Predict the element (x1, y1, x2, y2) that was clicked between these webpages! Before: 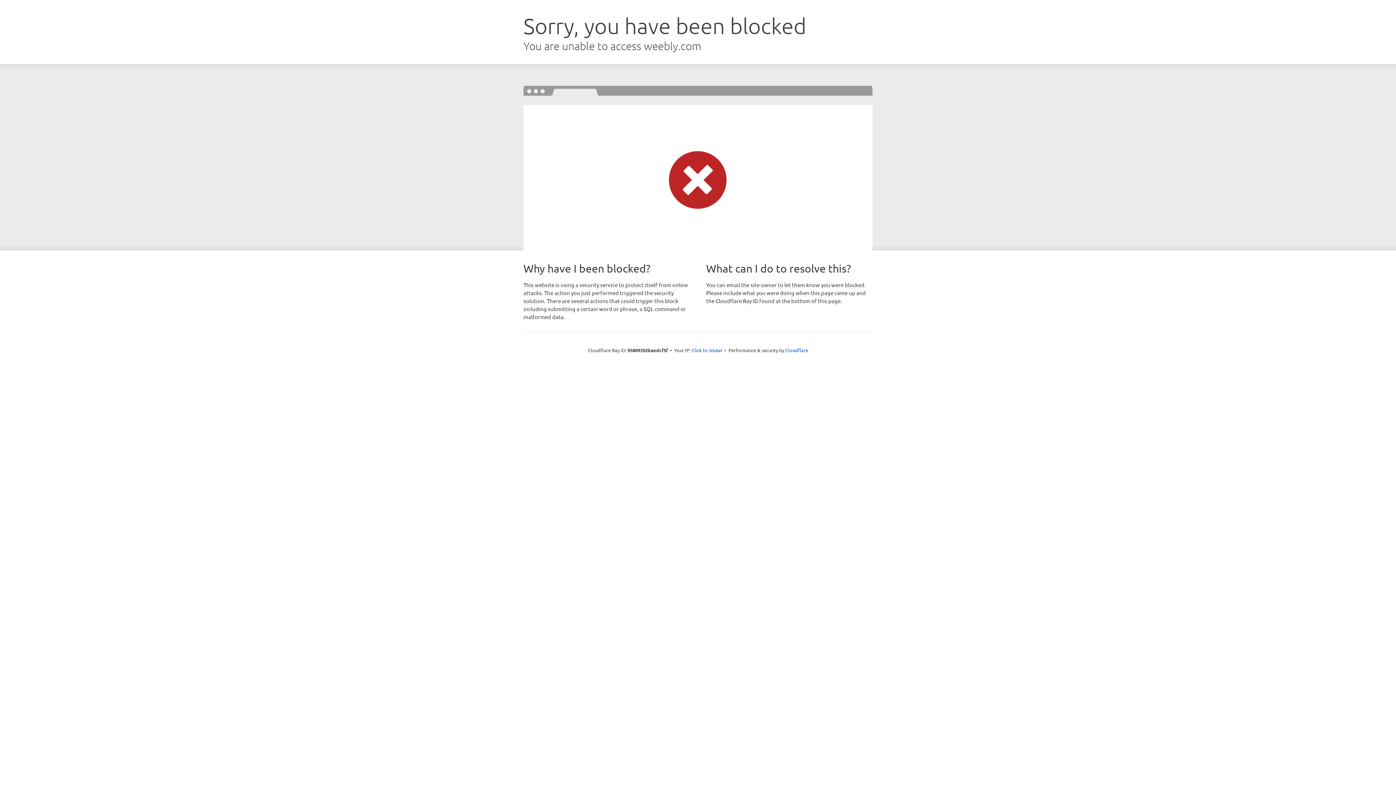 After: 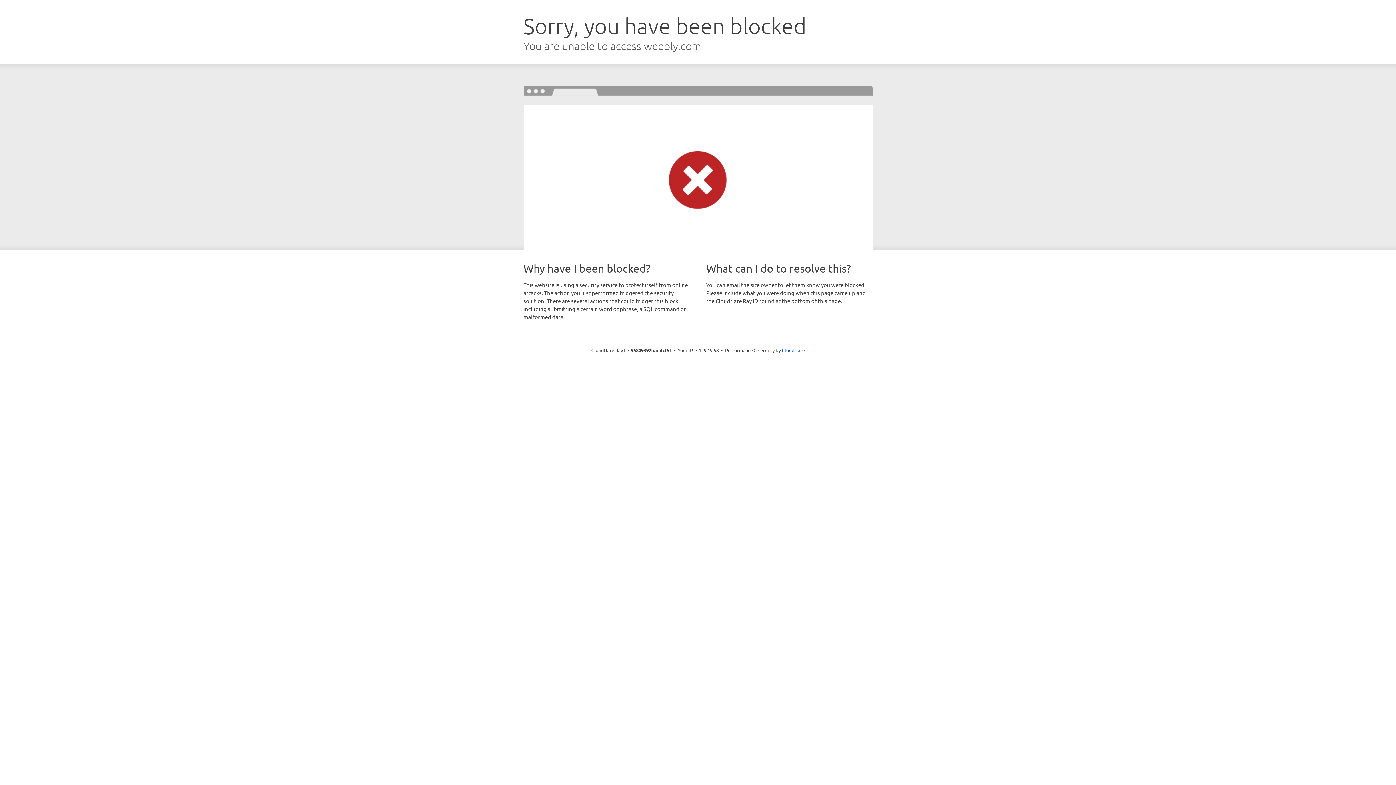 Action: label: Click to reveal bbox: (691, 346, 722, 353)